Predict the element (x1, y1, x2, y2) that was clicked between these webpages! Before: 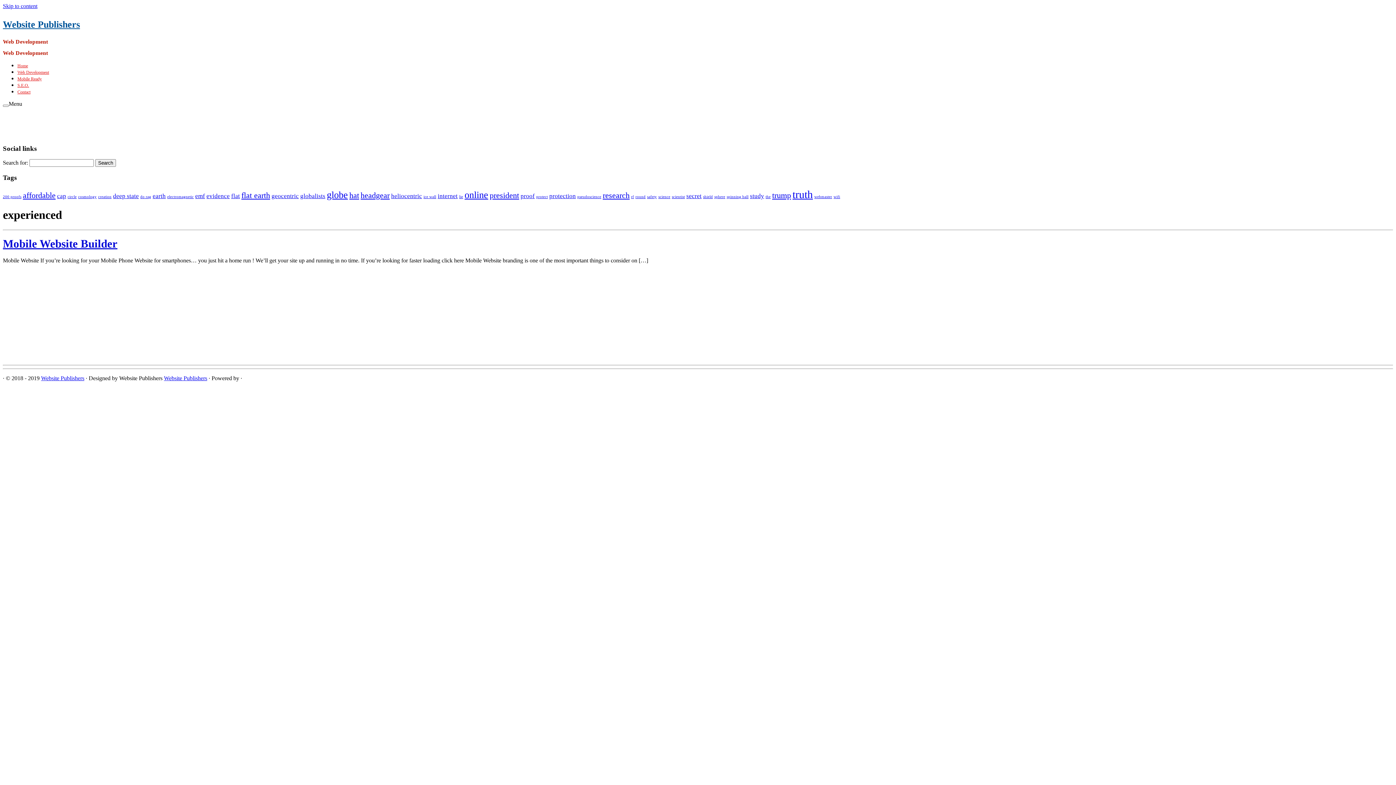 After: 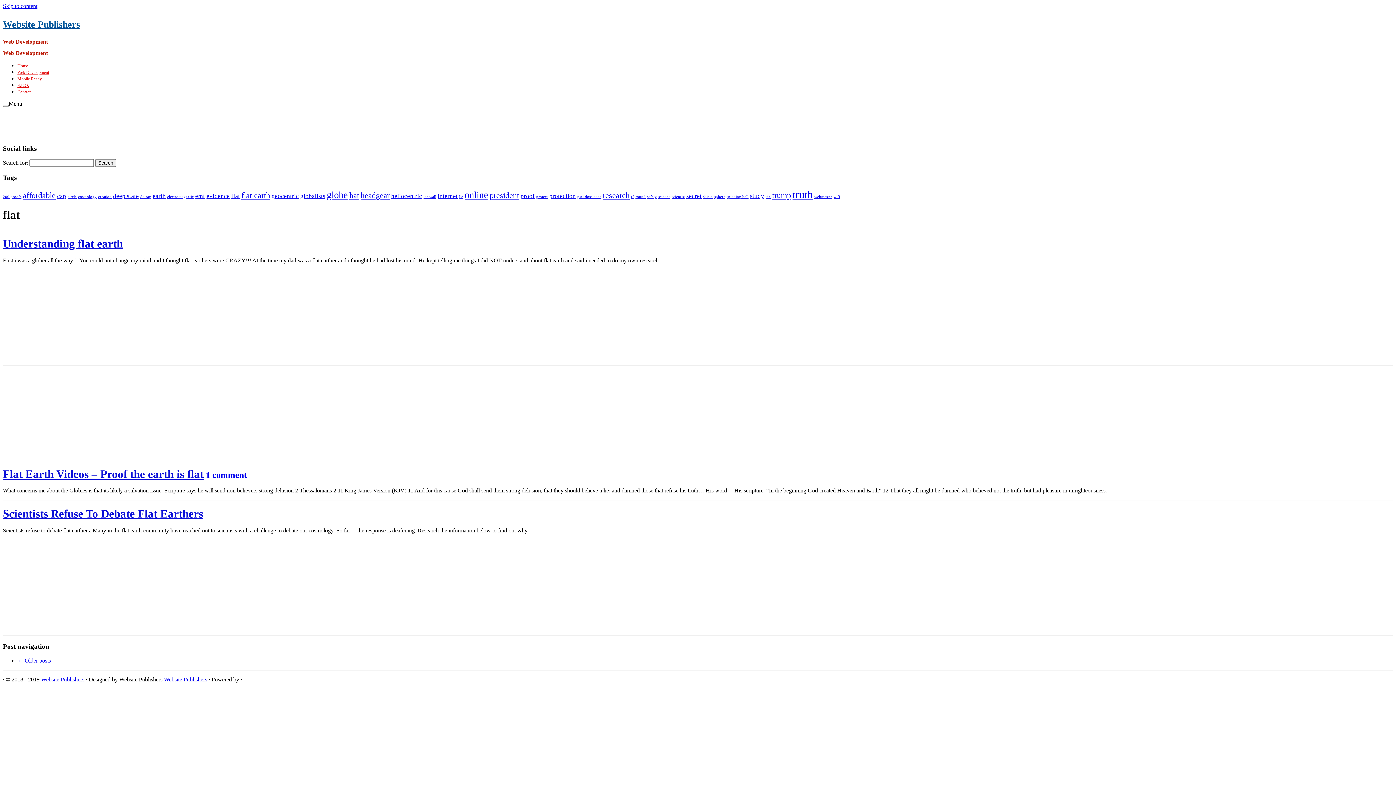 Action: label: flat (4 items) bbox: (231, 192, 240, 199)